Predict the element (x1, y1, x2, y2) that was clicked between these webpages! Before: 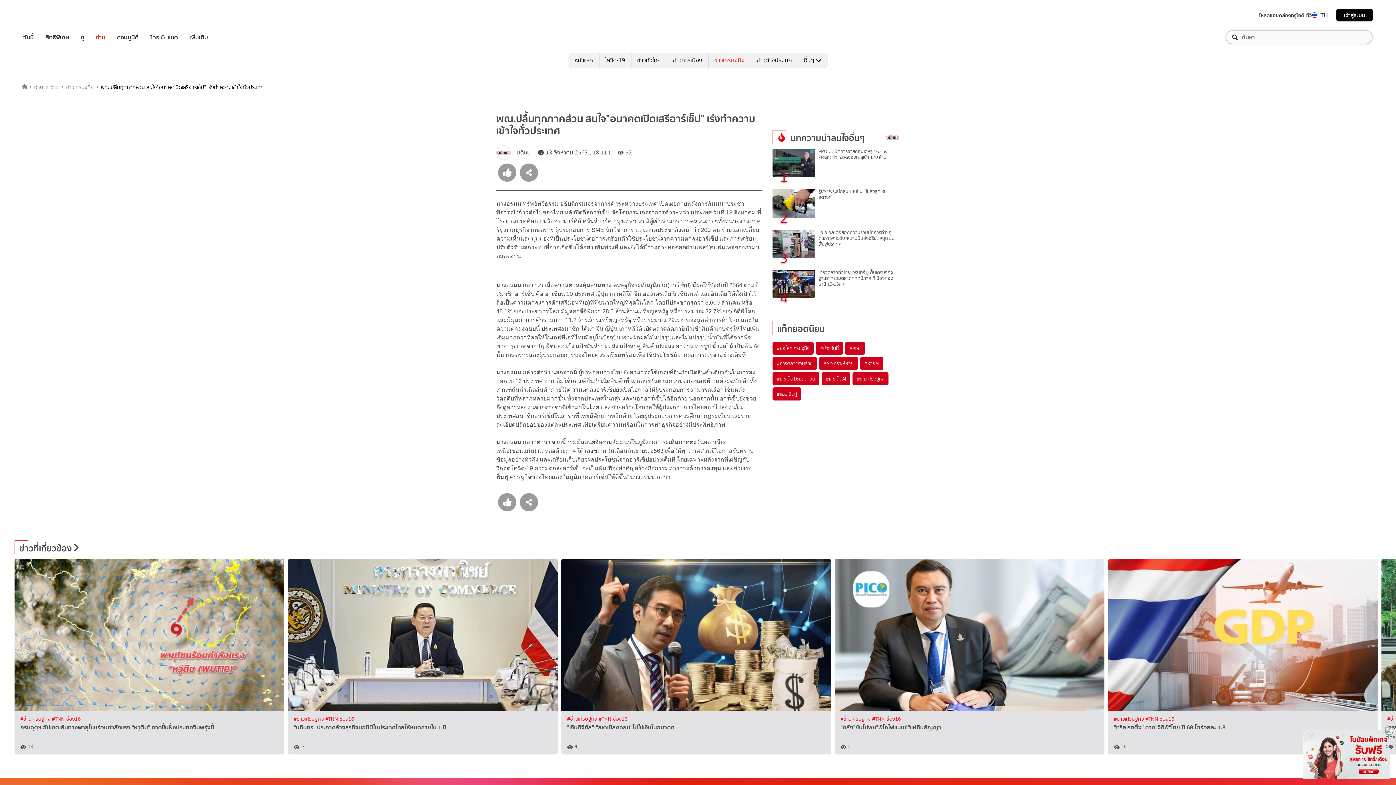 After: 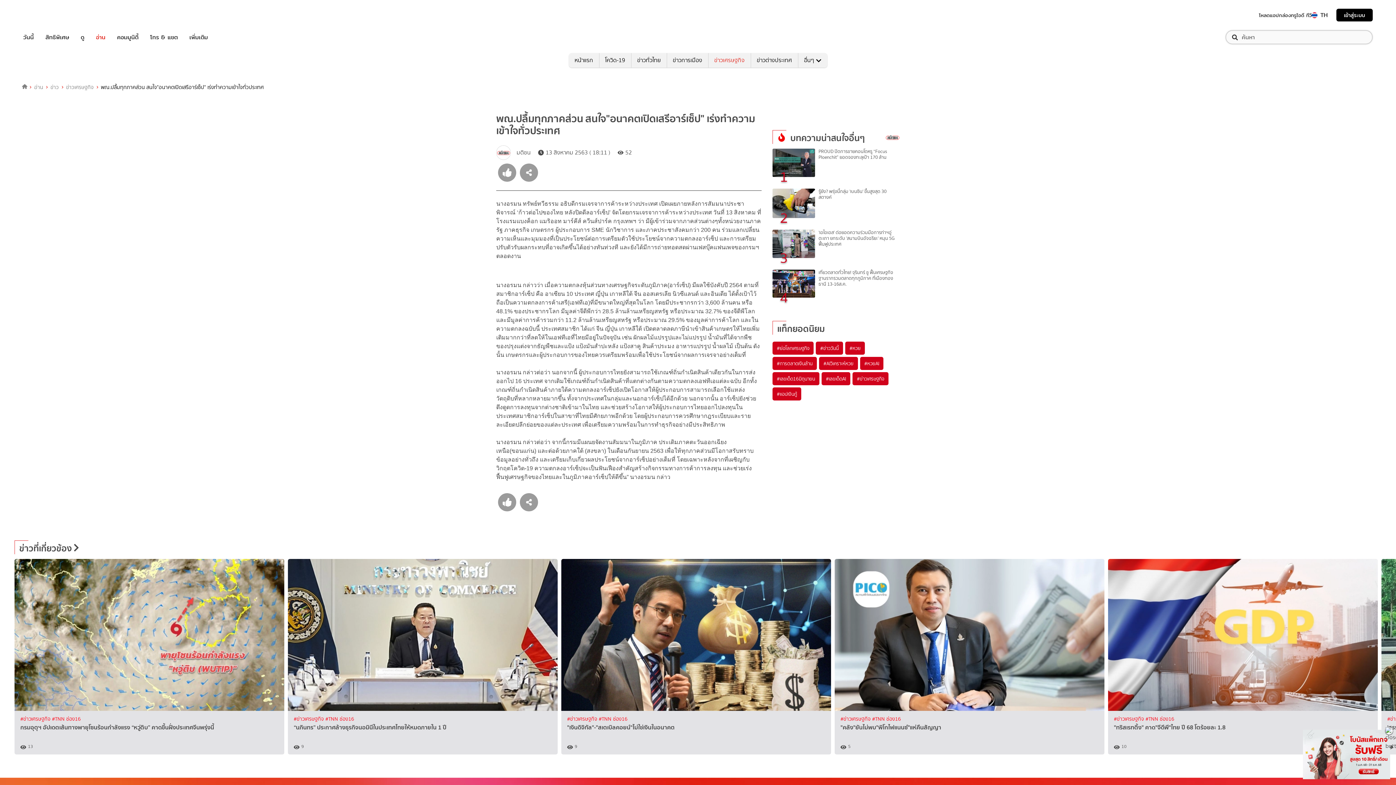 Action: label: เข้าสู่ระบบ bbox: (1336, 8, 1373, 21)